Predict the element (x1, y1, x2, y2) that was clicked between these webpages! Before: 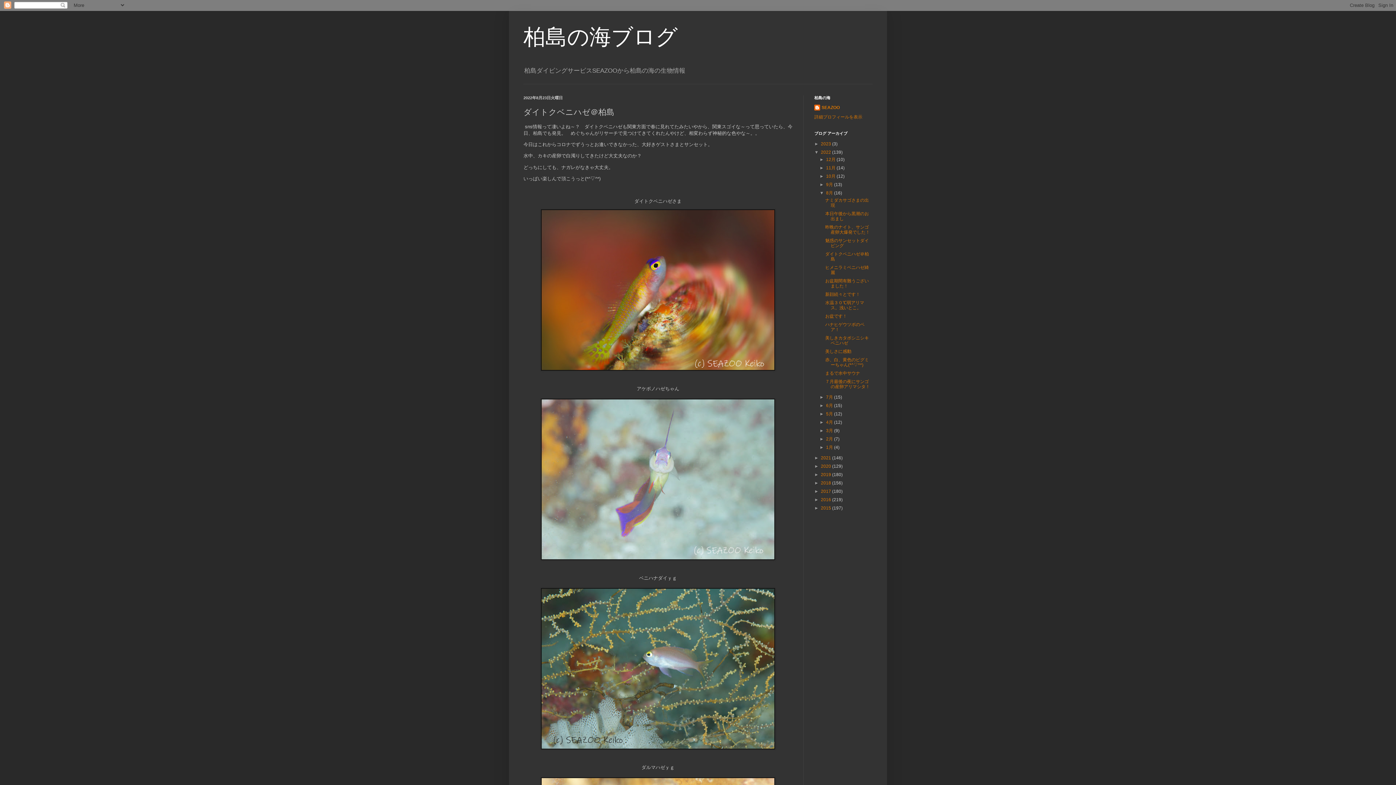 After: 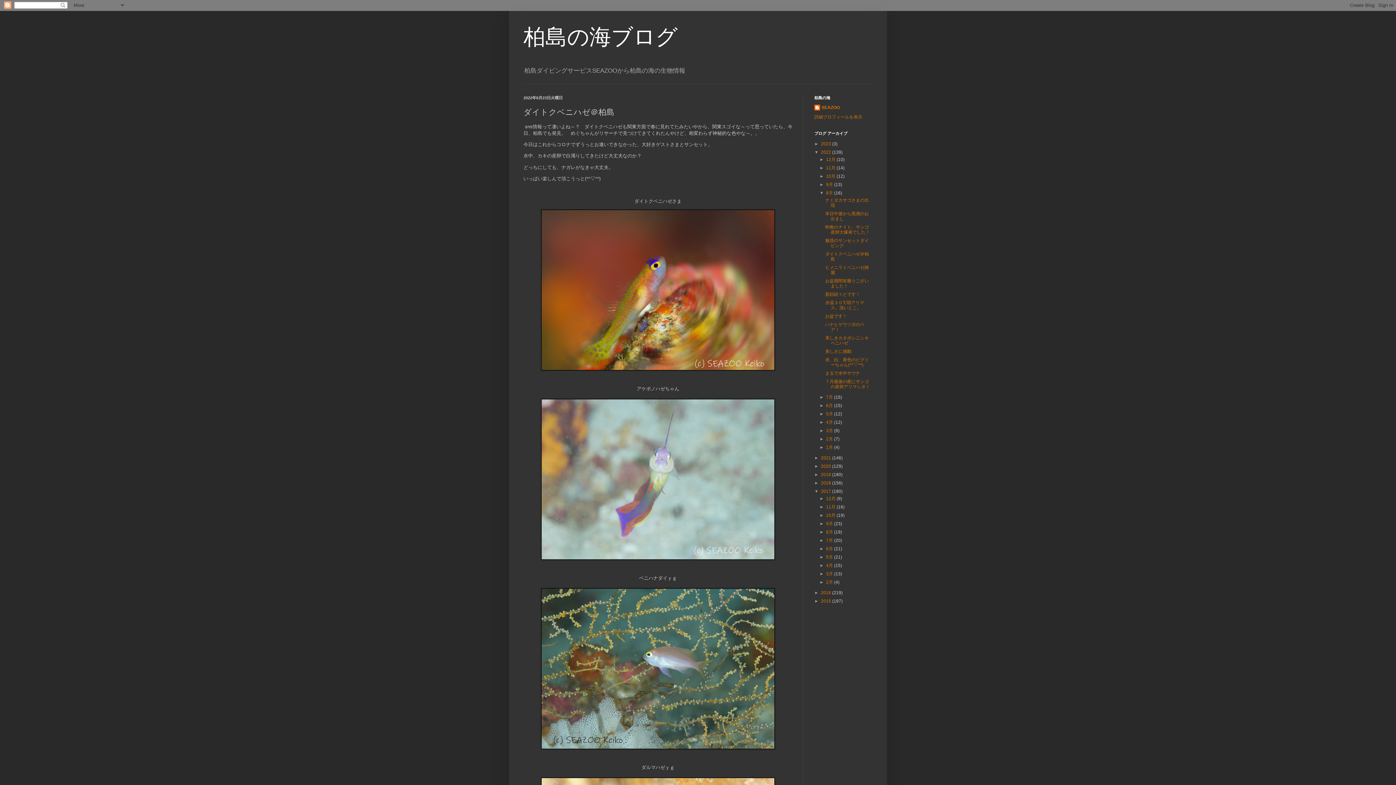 Action: label: ►   bbox: (814, 489, 821, 494)